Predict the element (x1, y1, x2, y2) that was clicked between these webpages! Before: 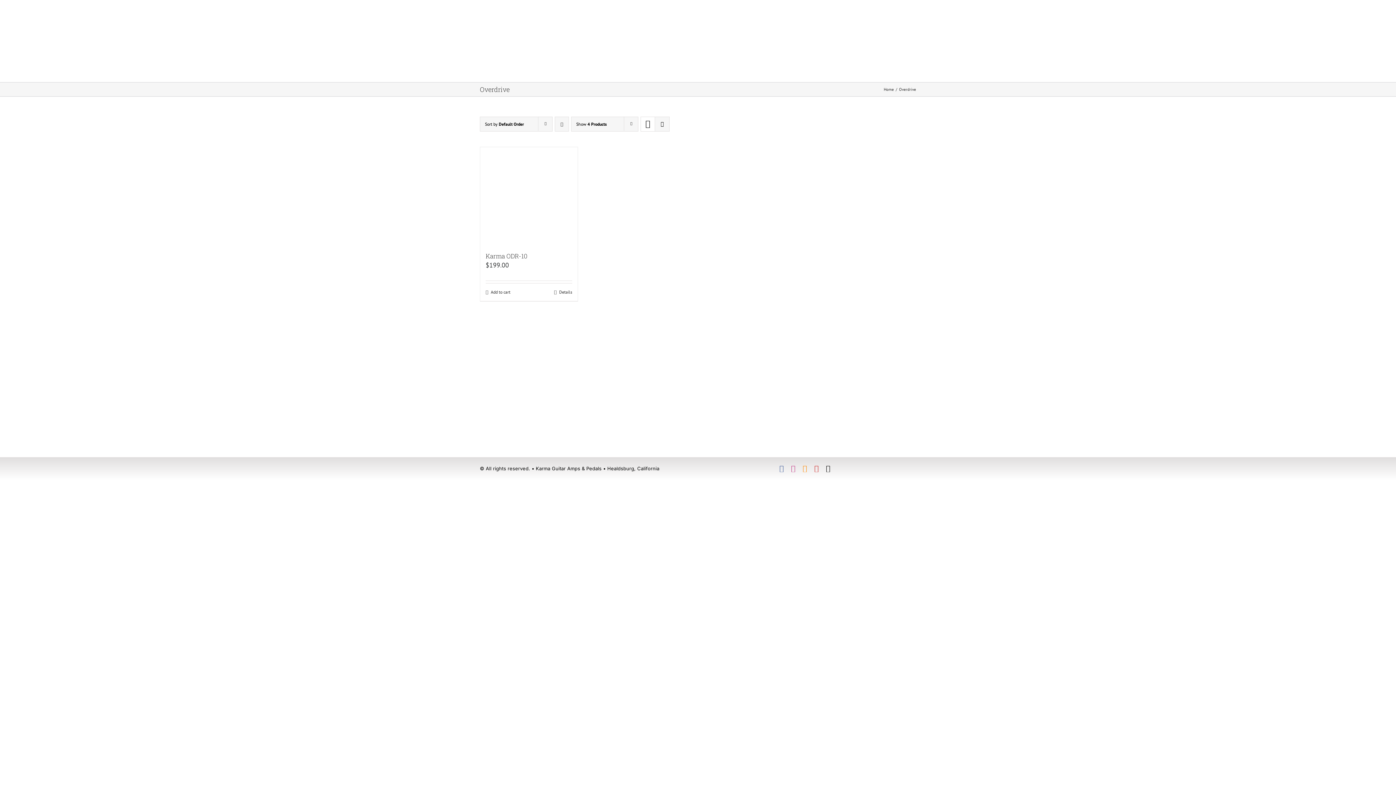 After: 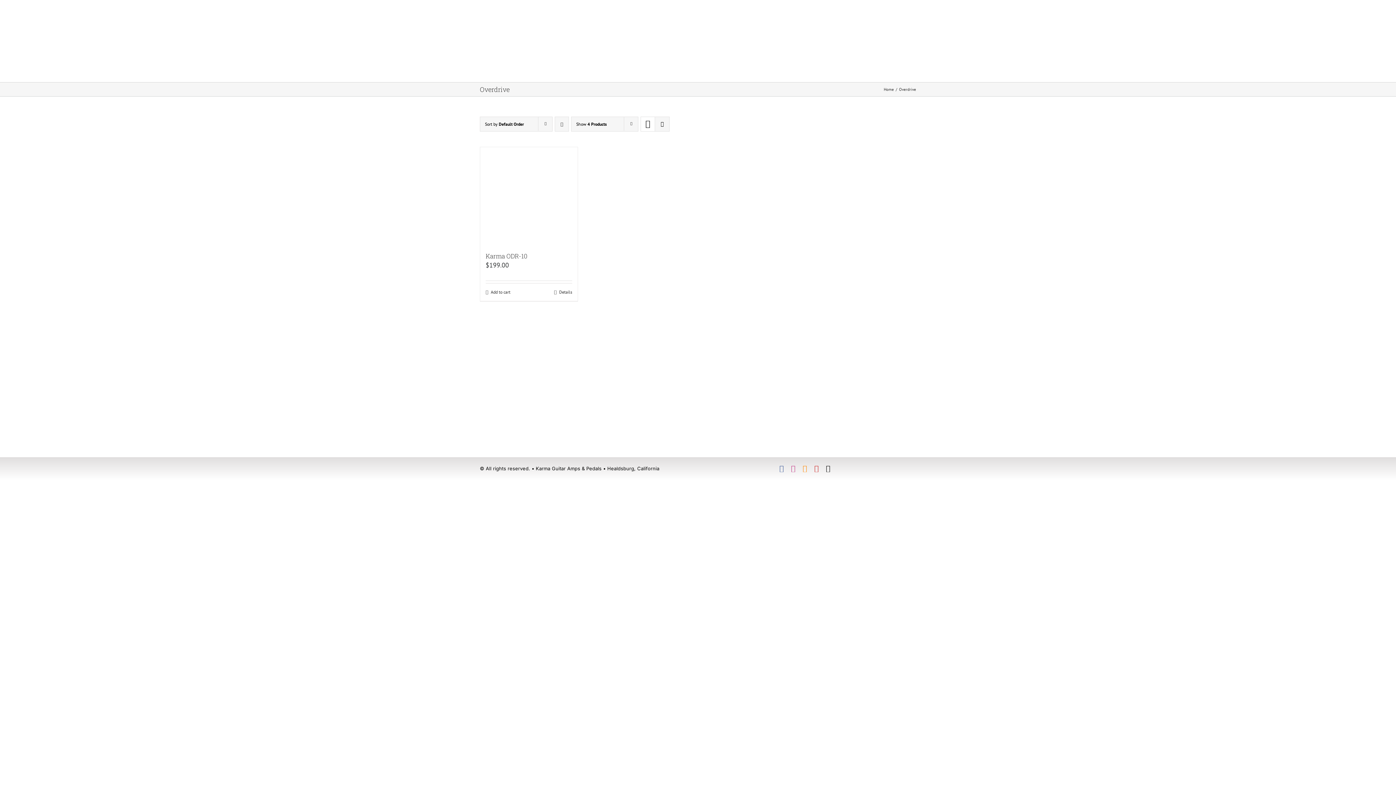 Action: bbox: (479, 410, 549, 417) label: producer/engineer/mixer